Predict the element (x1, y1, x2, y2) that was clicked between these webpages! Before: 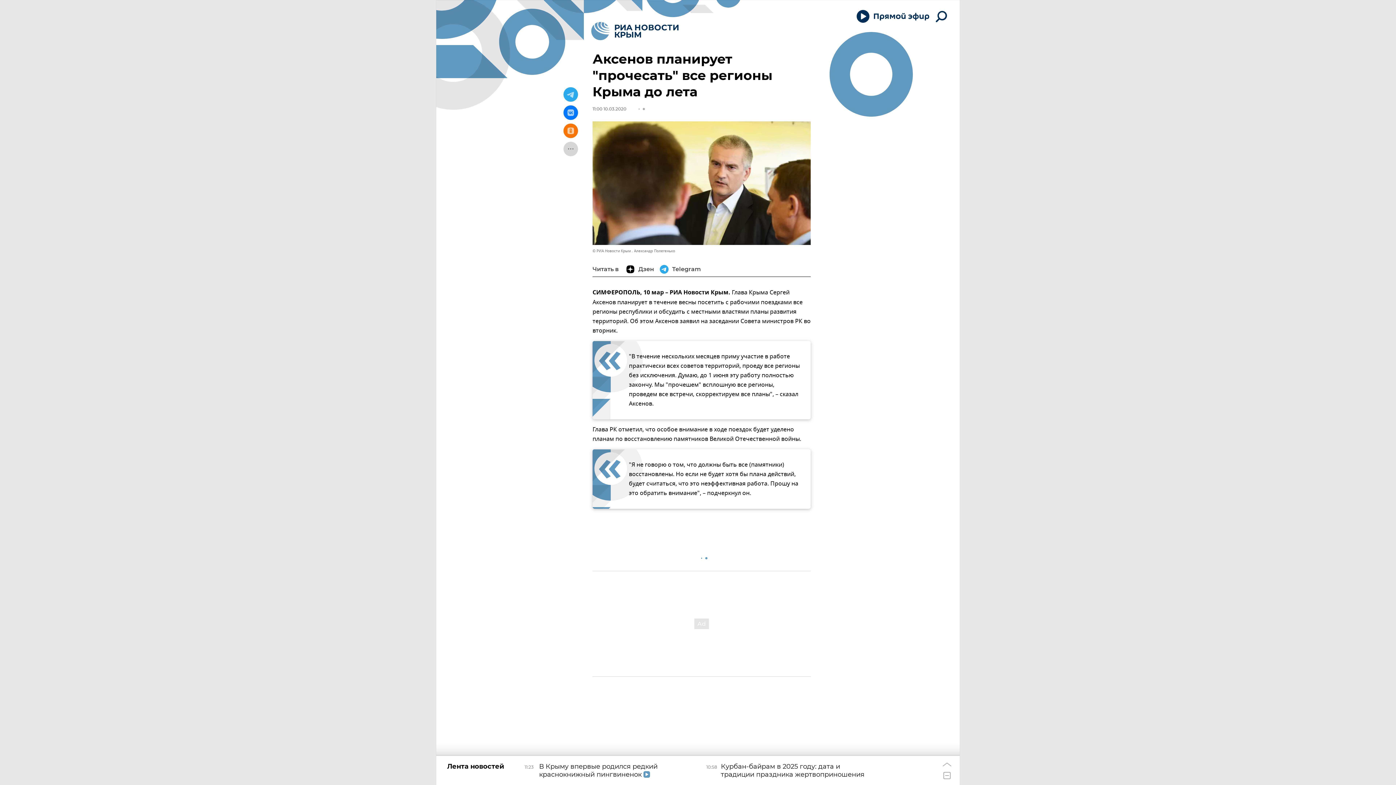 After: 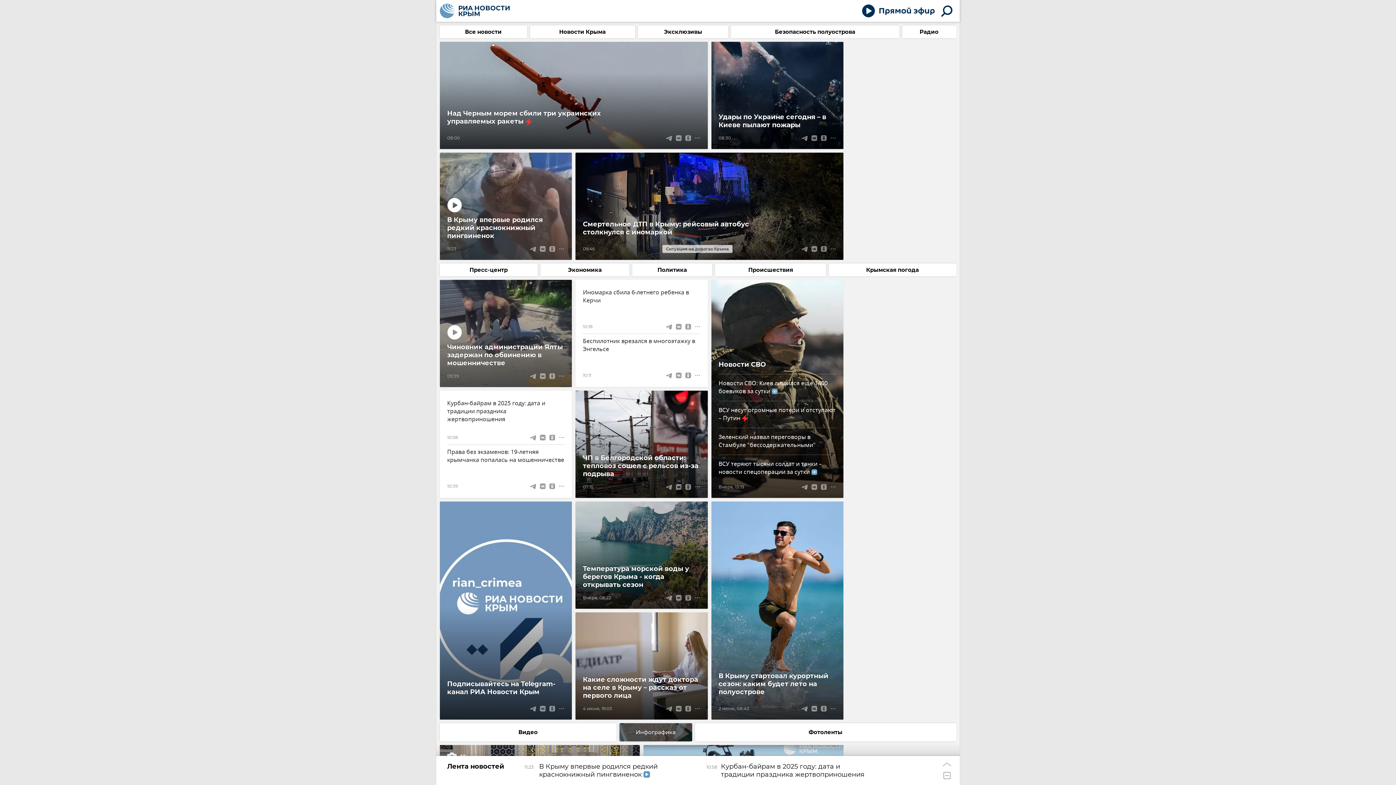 Action: bbox: (586, 17, 683, 44)